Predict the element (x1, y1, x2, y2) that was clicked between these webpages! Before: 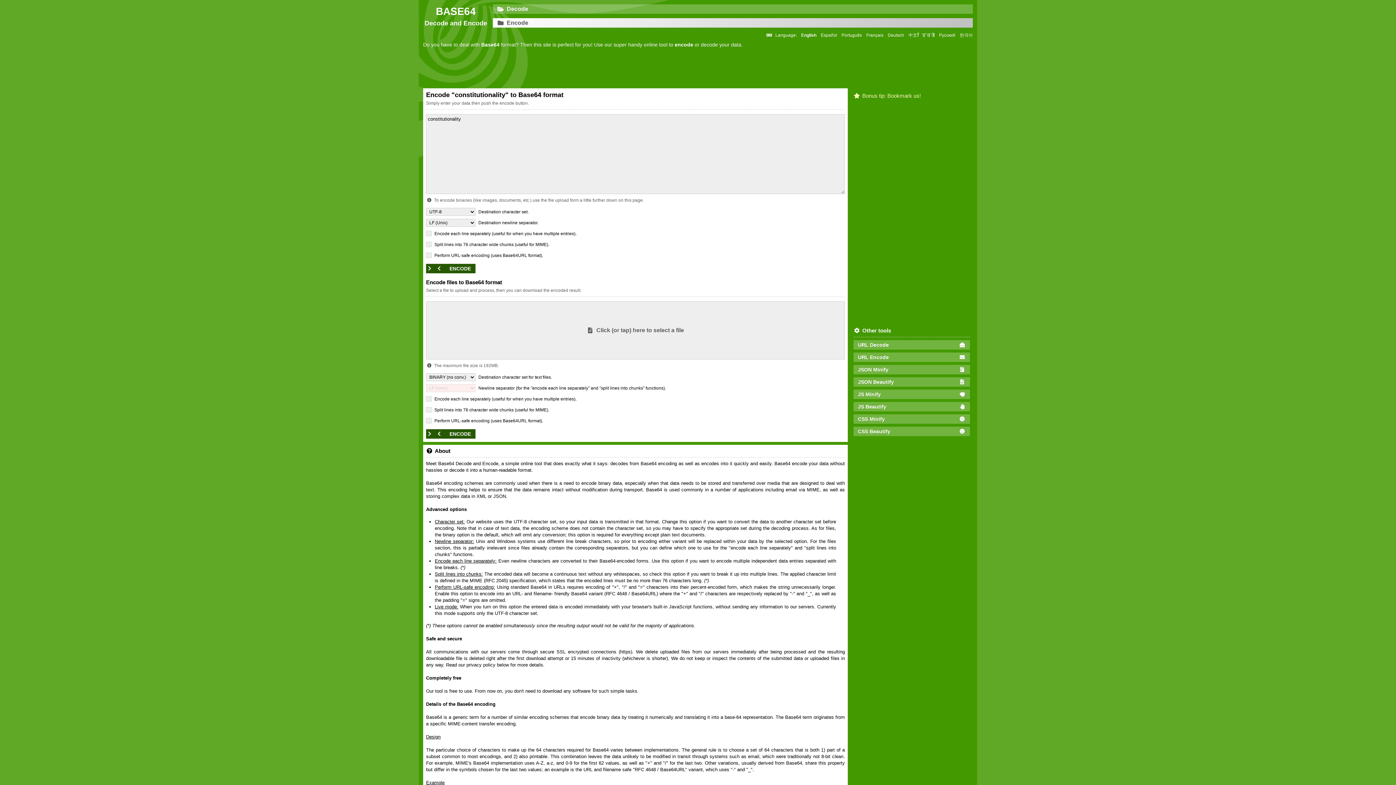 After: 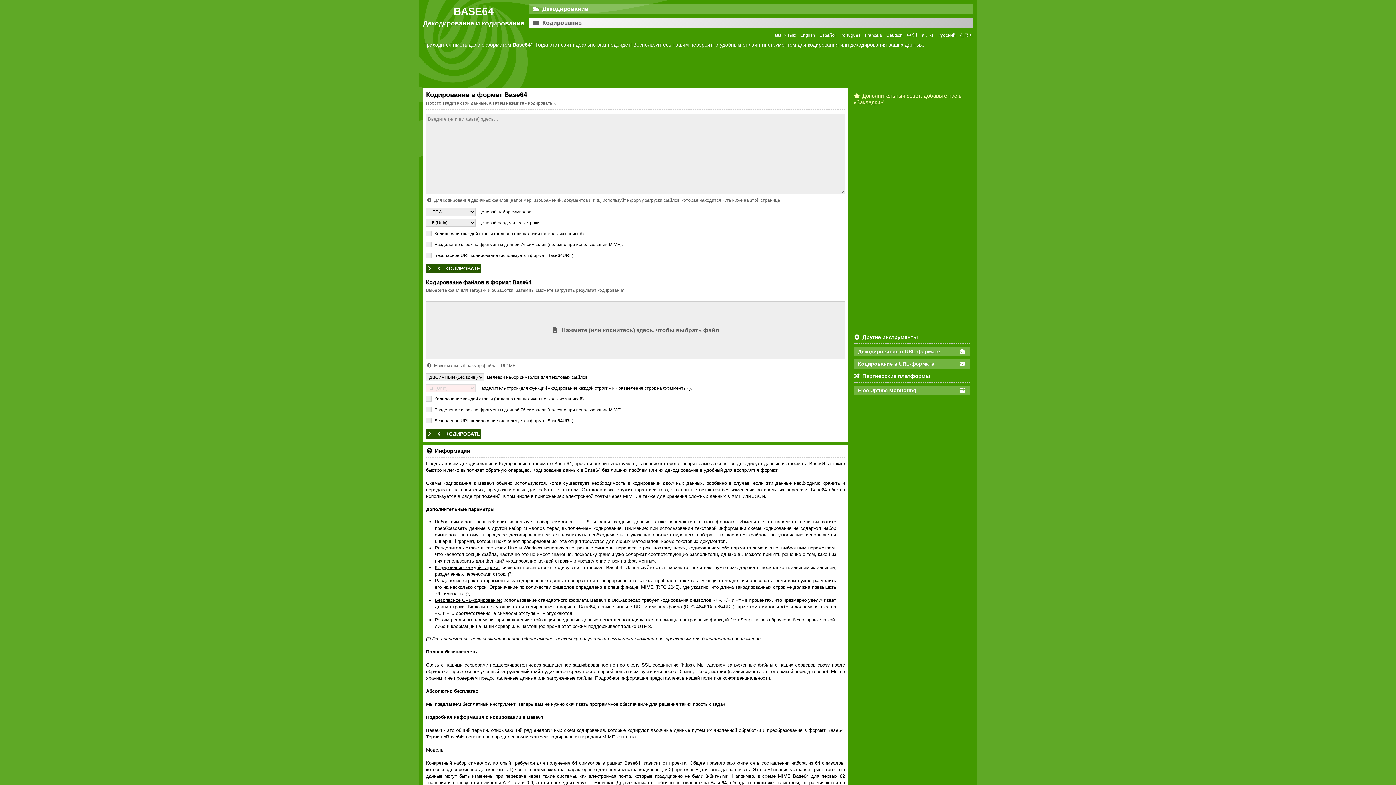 Action: bbox: (939, 32, 955, 38) label: Русский